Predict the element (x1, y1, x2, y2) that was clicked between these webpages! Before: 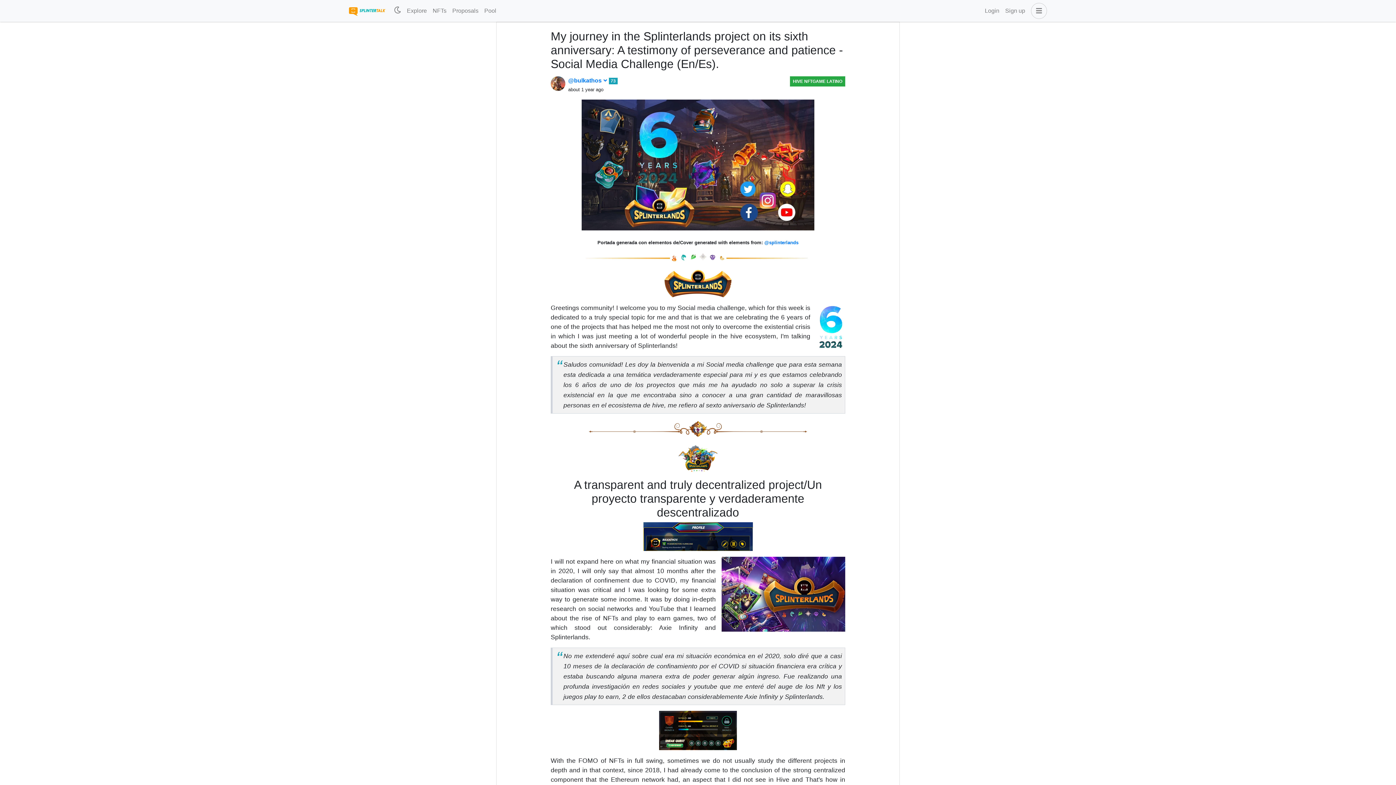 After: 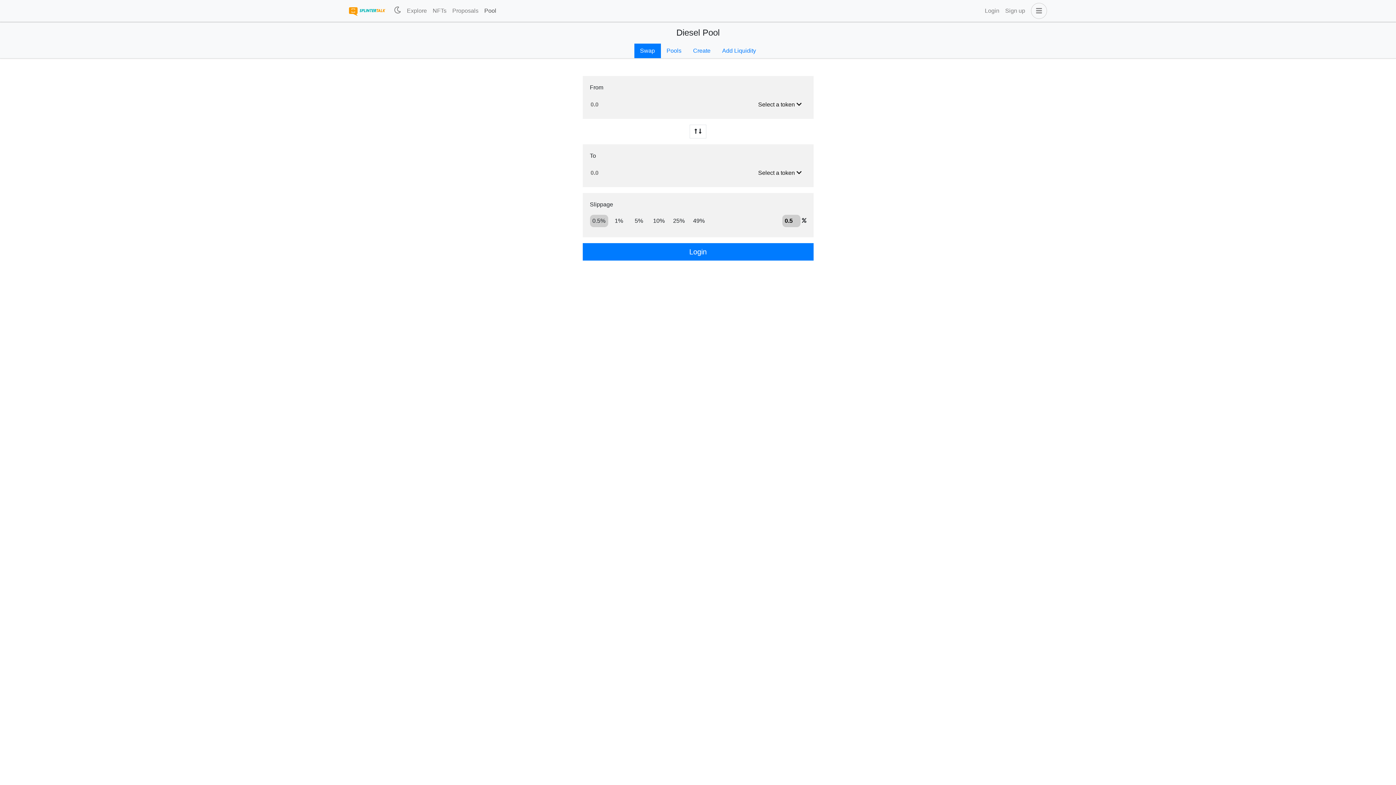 Action: bbox: (481, 3, 499, 18) label: Pool